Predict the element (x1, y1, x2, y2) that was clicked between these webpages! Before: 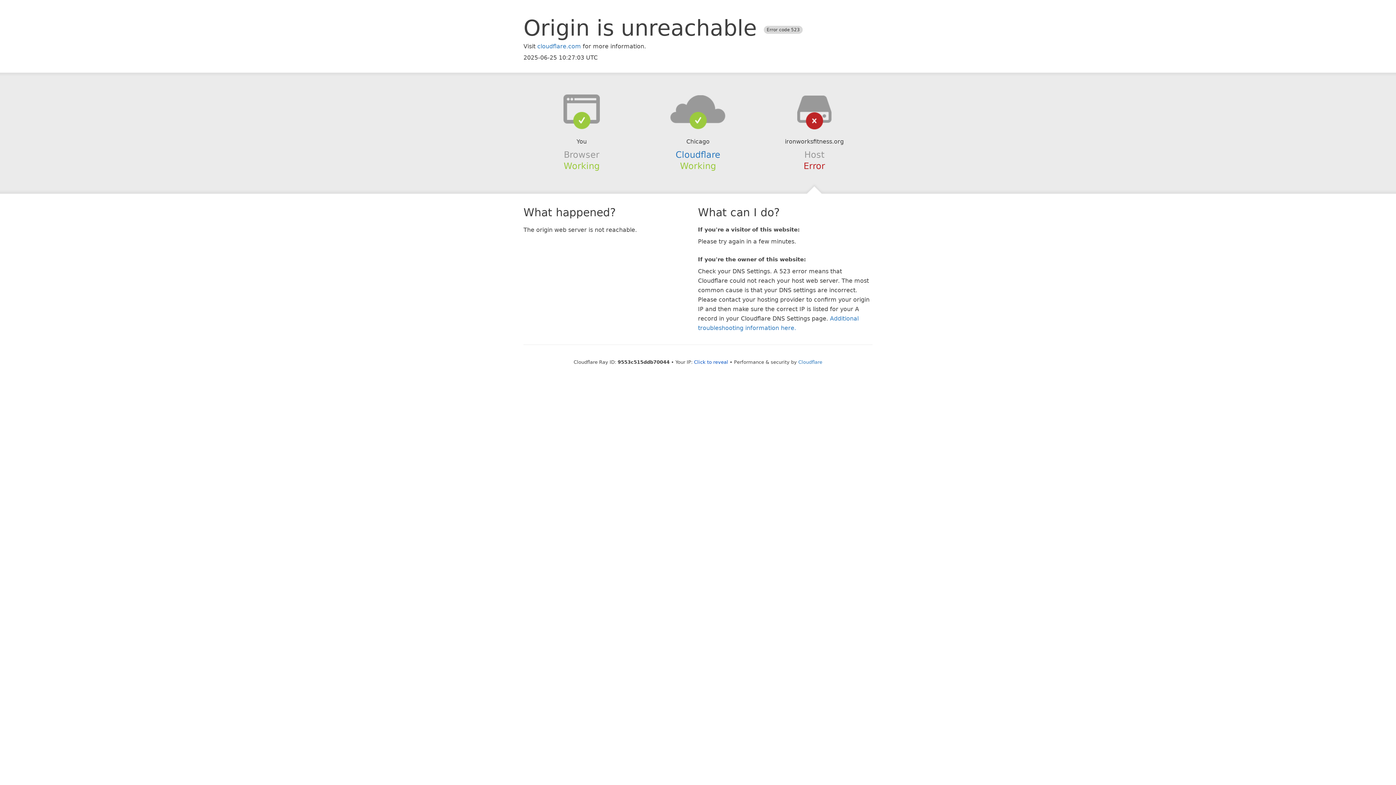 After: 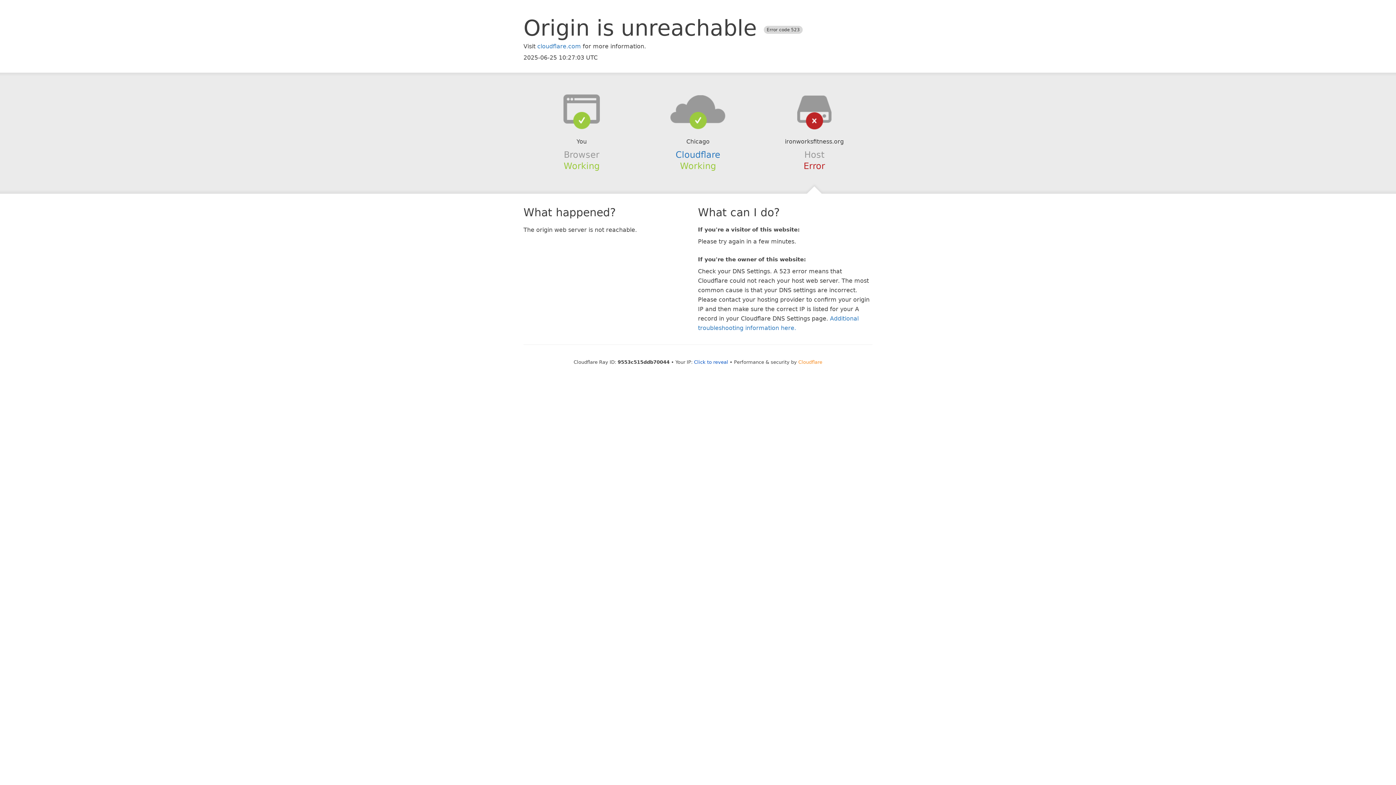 Action: bbox: (798, 359, 822, 364) label: Cloudflare